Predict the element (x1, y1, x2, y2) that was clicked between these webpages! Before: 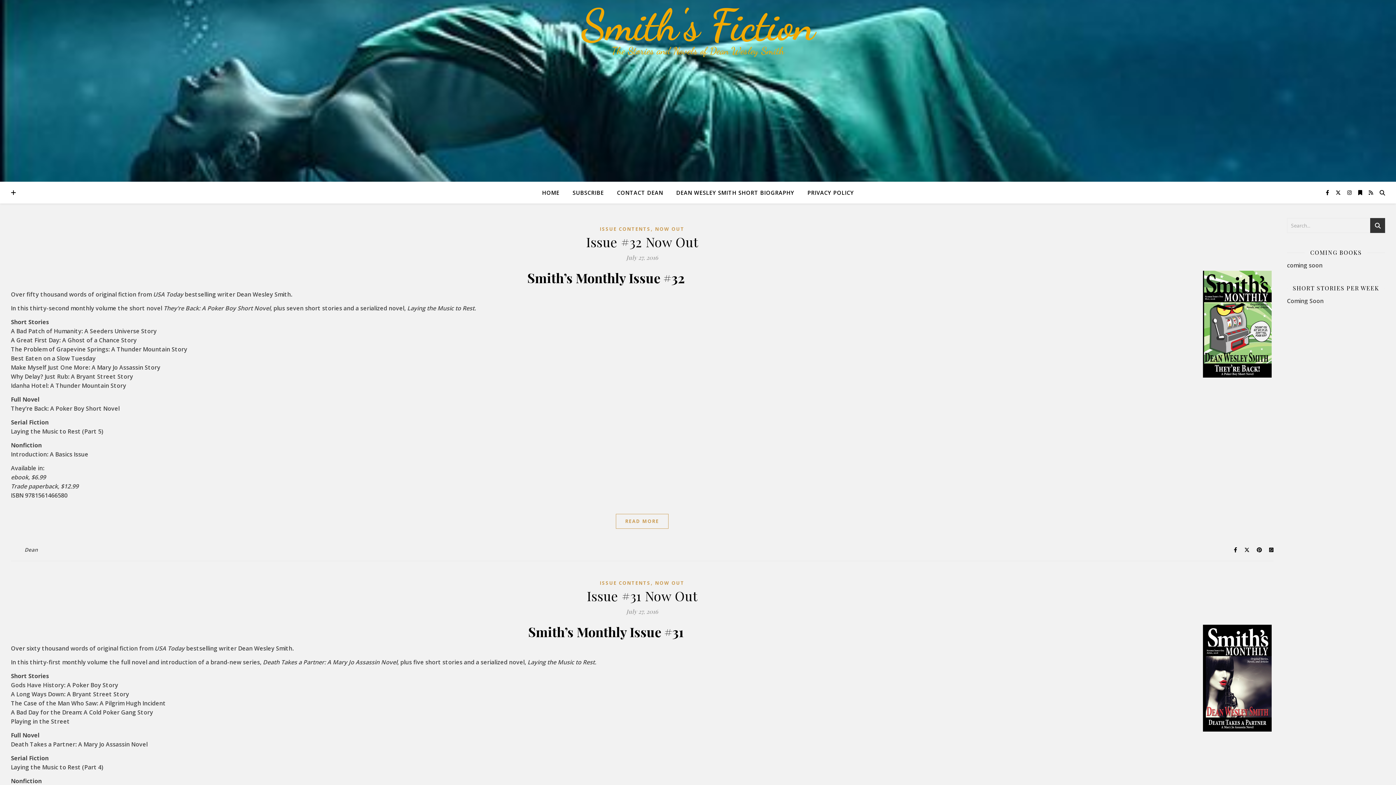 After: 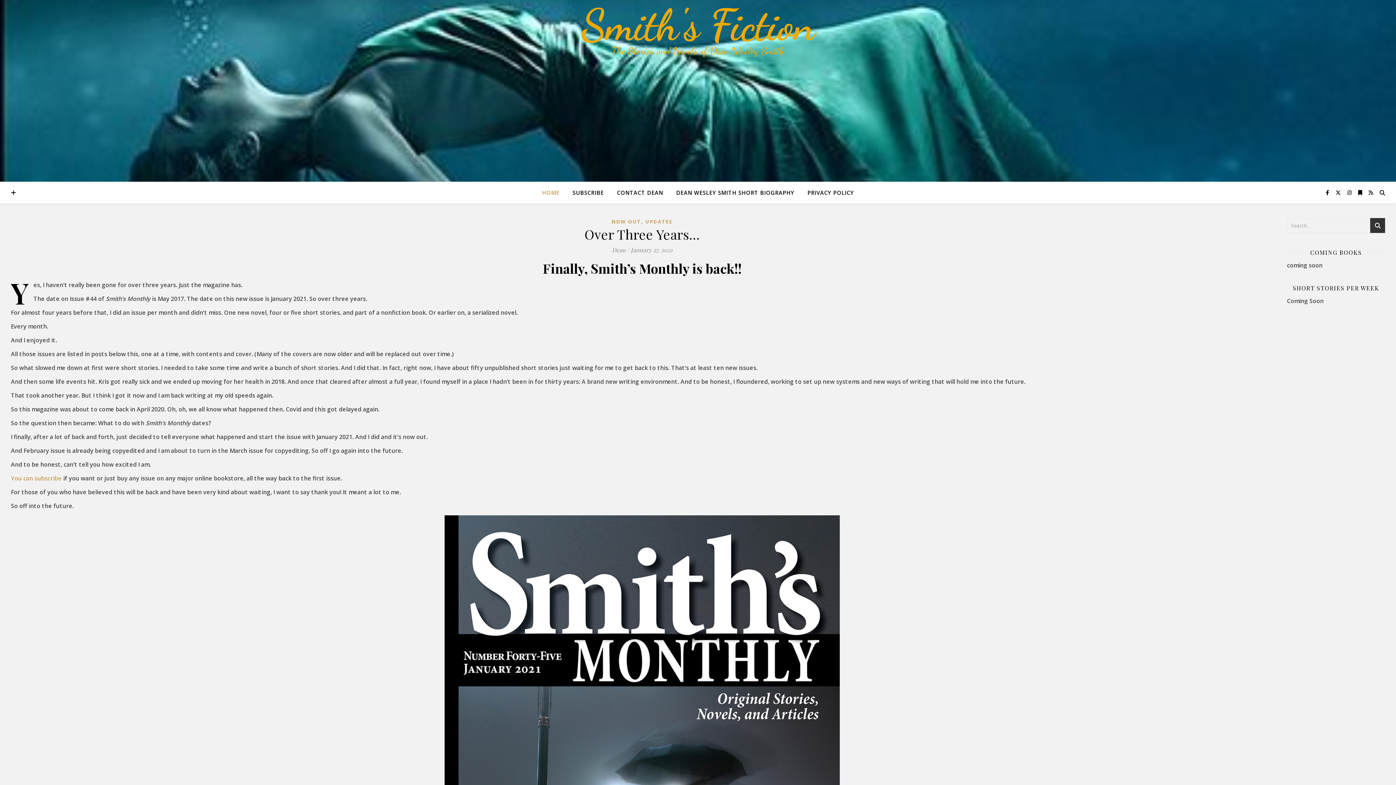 Action: label: Smith's Fiction bbox: (581, 10, 814, 40)